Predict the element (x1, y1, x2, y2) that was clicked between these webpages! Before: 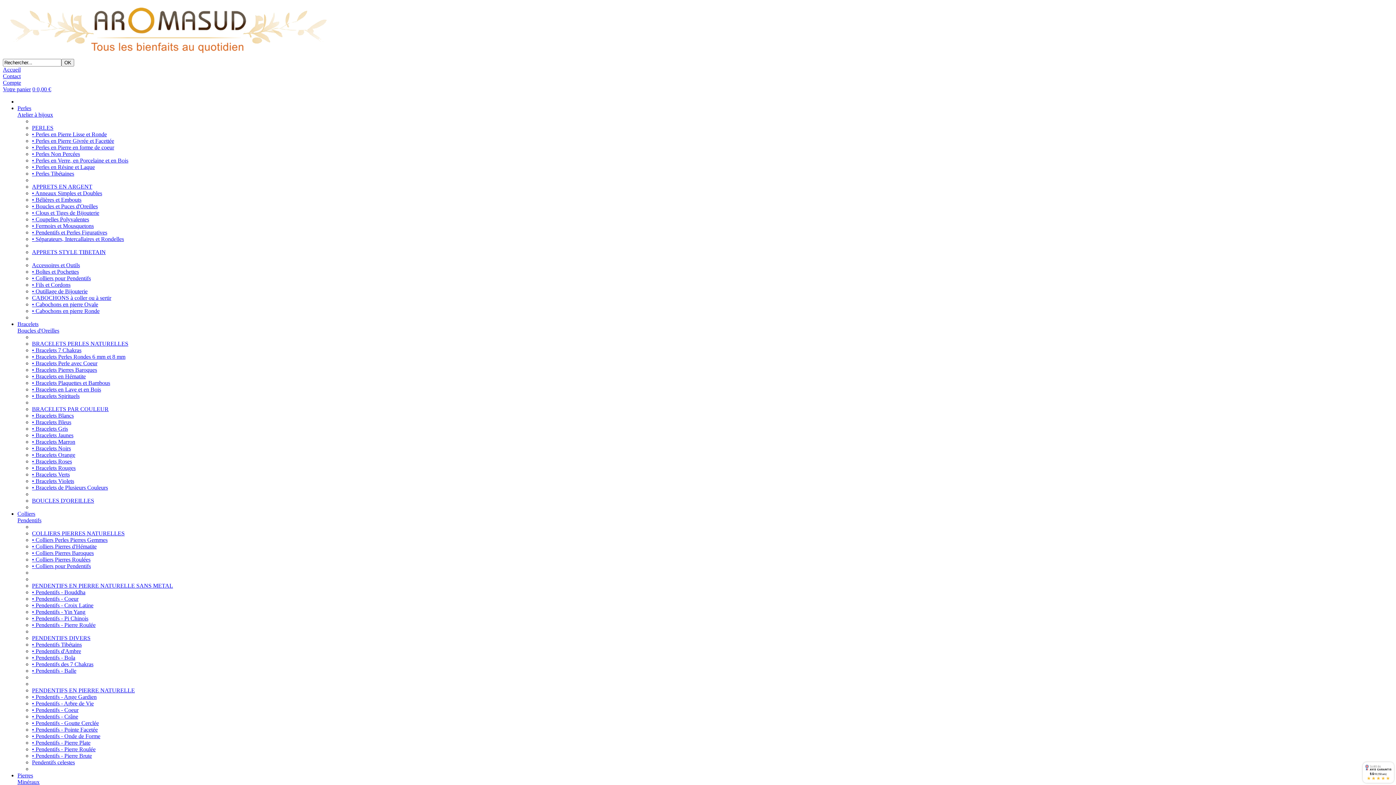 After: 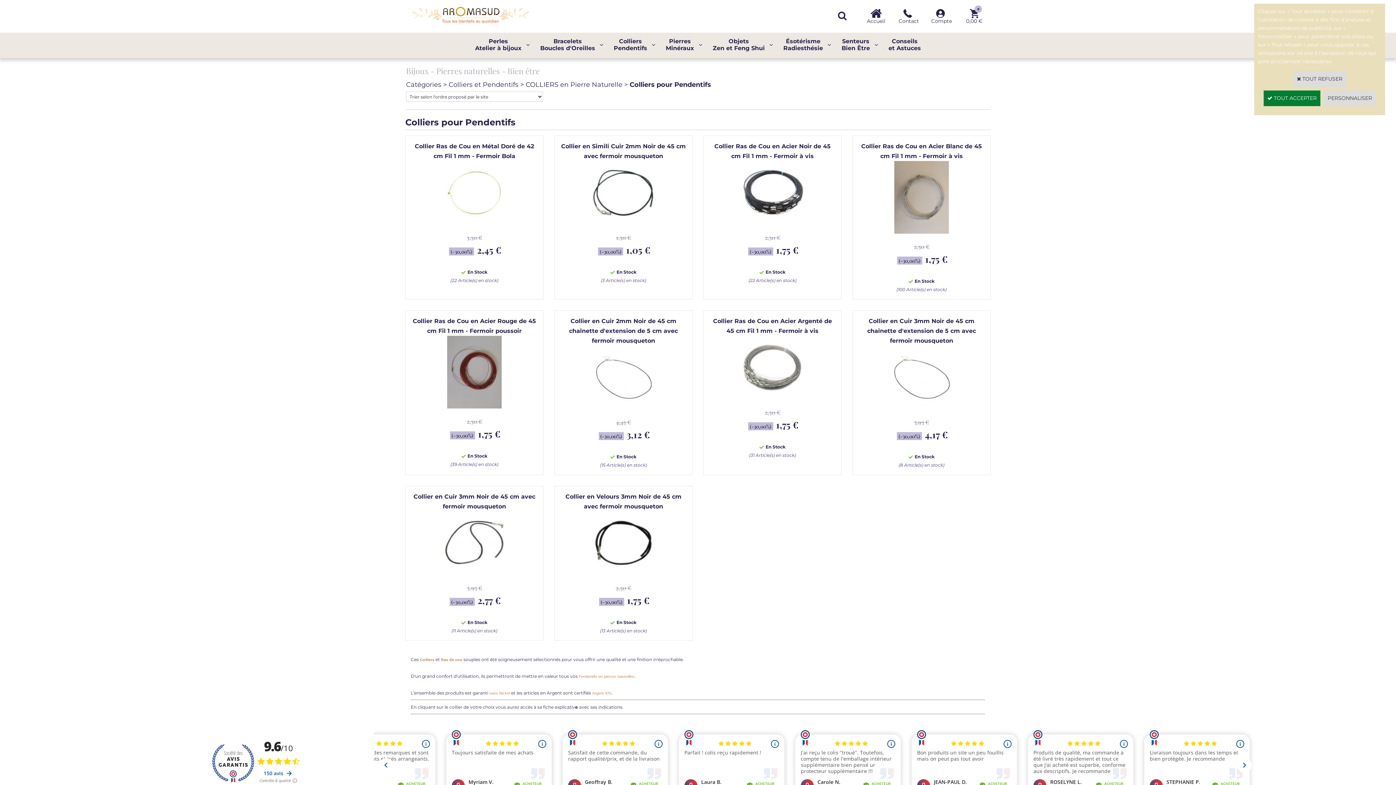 Action: bbox: (32, 275, 90, 281) label: • Colliers pour Pendentifs